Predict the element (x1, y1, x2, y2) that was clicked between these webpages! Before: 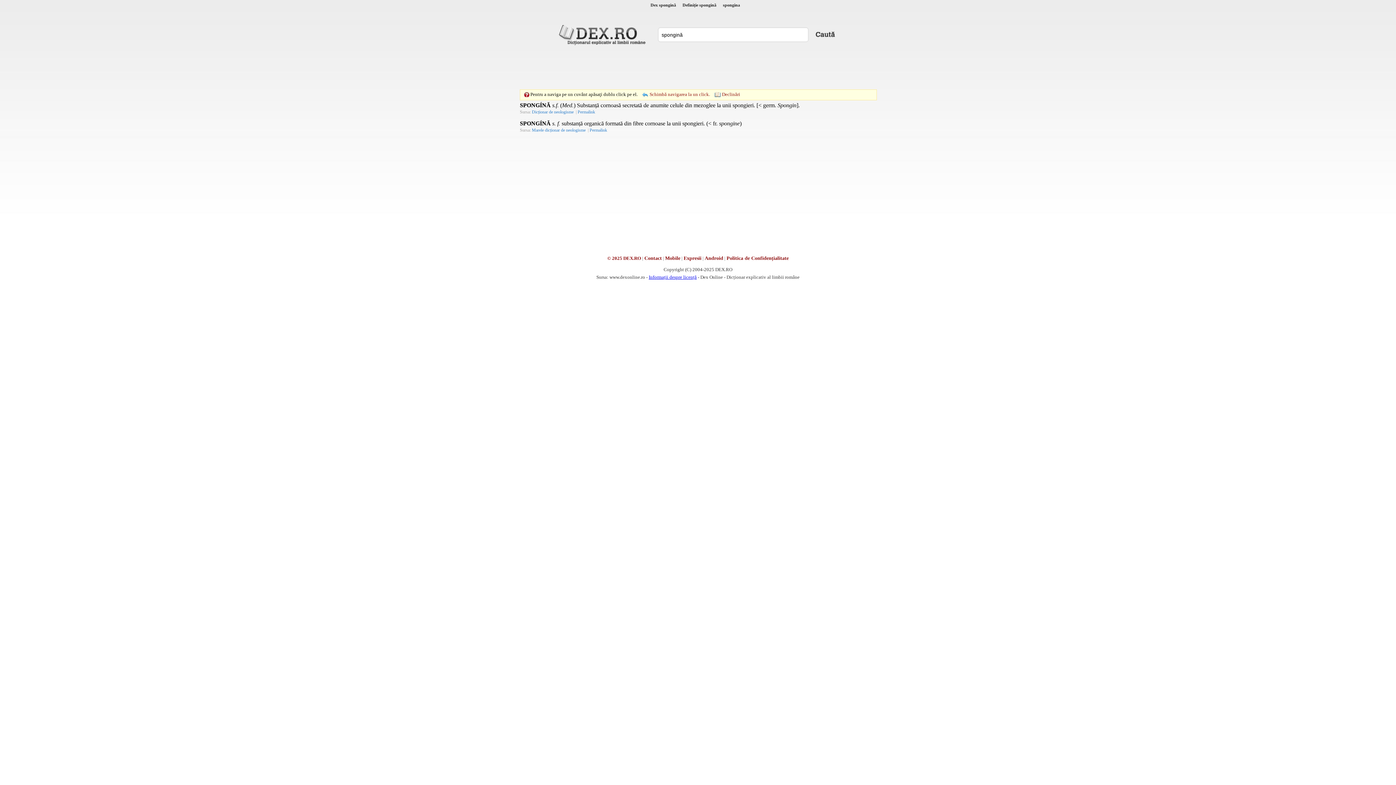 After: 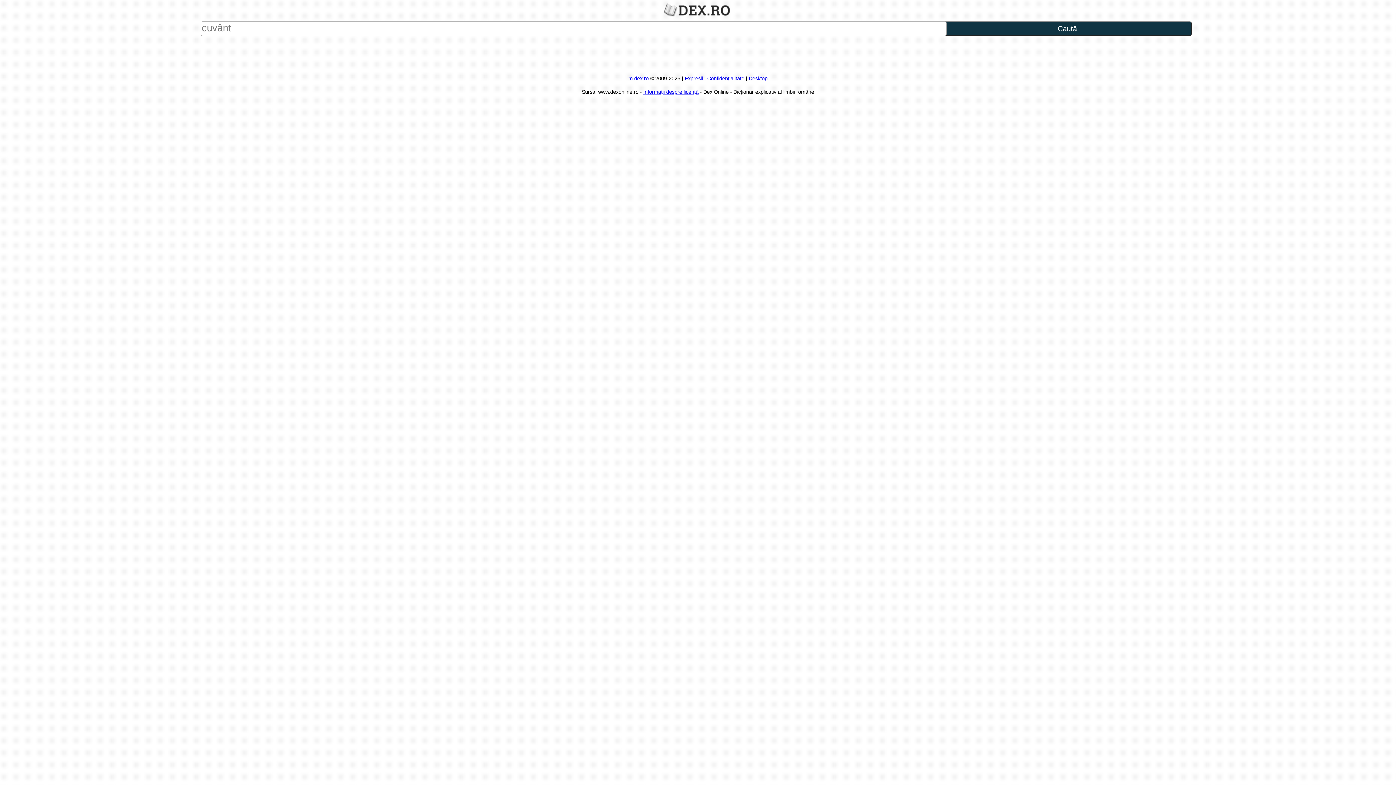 Action: bbox: (665, 255, 680, 260) label: Mobile